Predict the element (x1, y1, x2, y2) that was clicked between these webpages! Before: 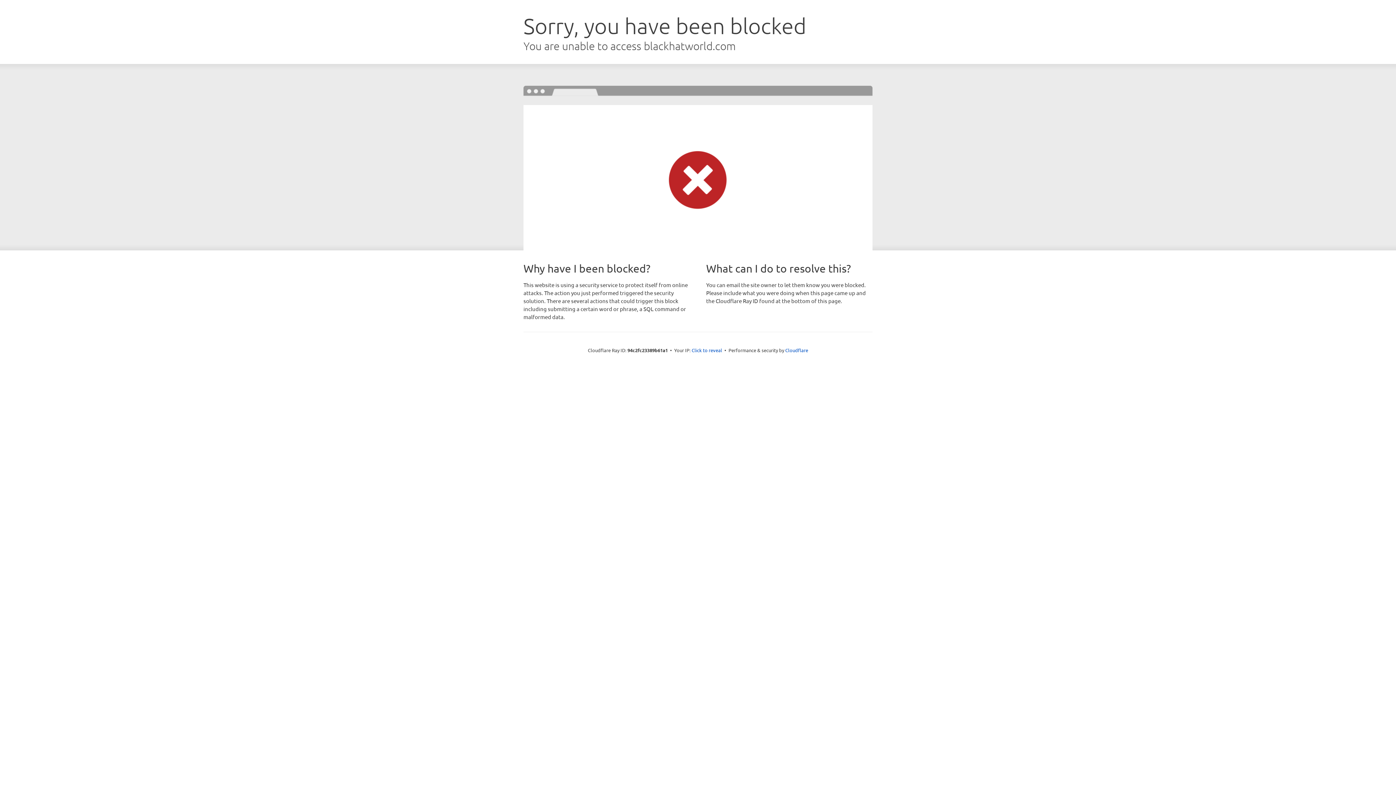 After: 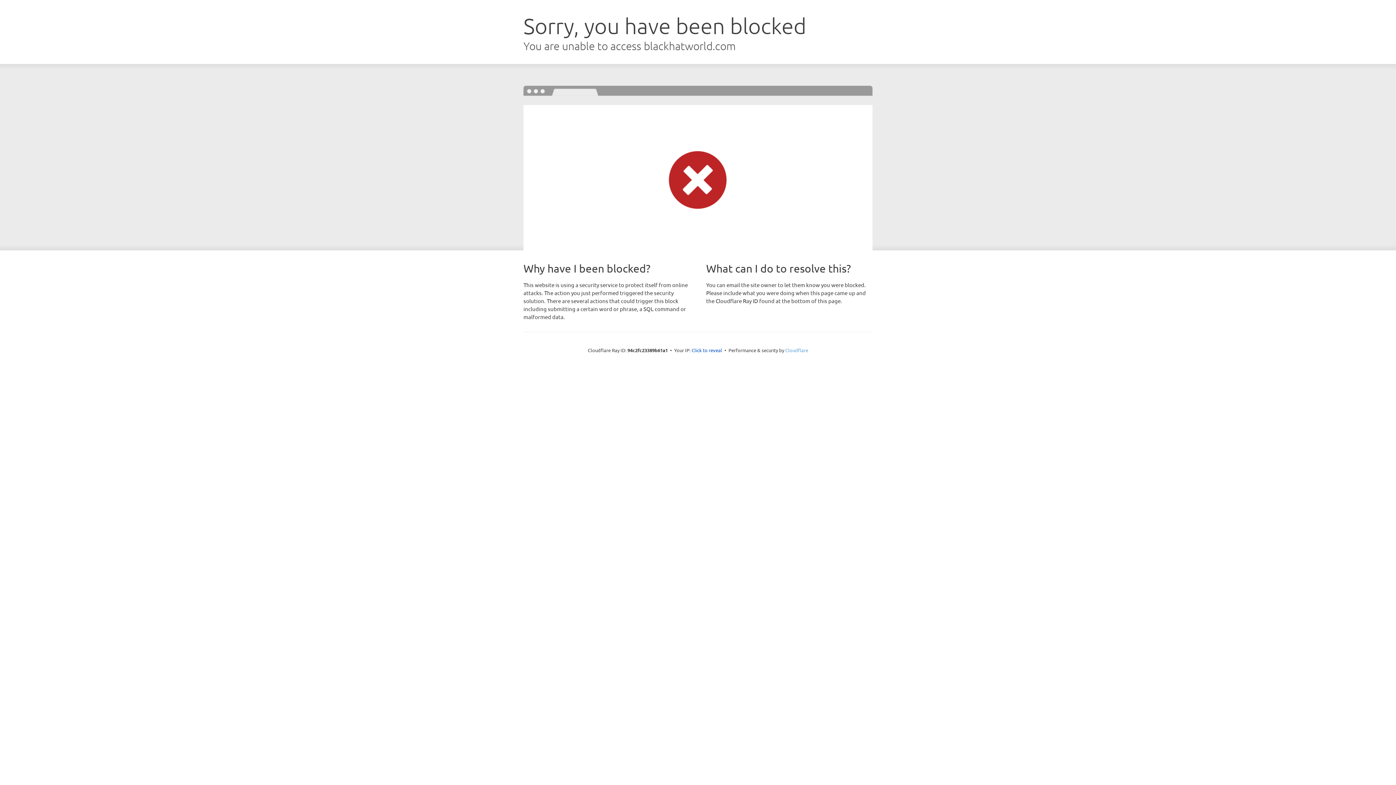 Action: bbox: (785, 347, 808, 353) label: Cloudflare